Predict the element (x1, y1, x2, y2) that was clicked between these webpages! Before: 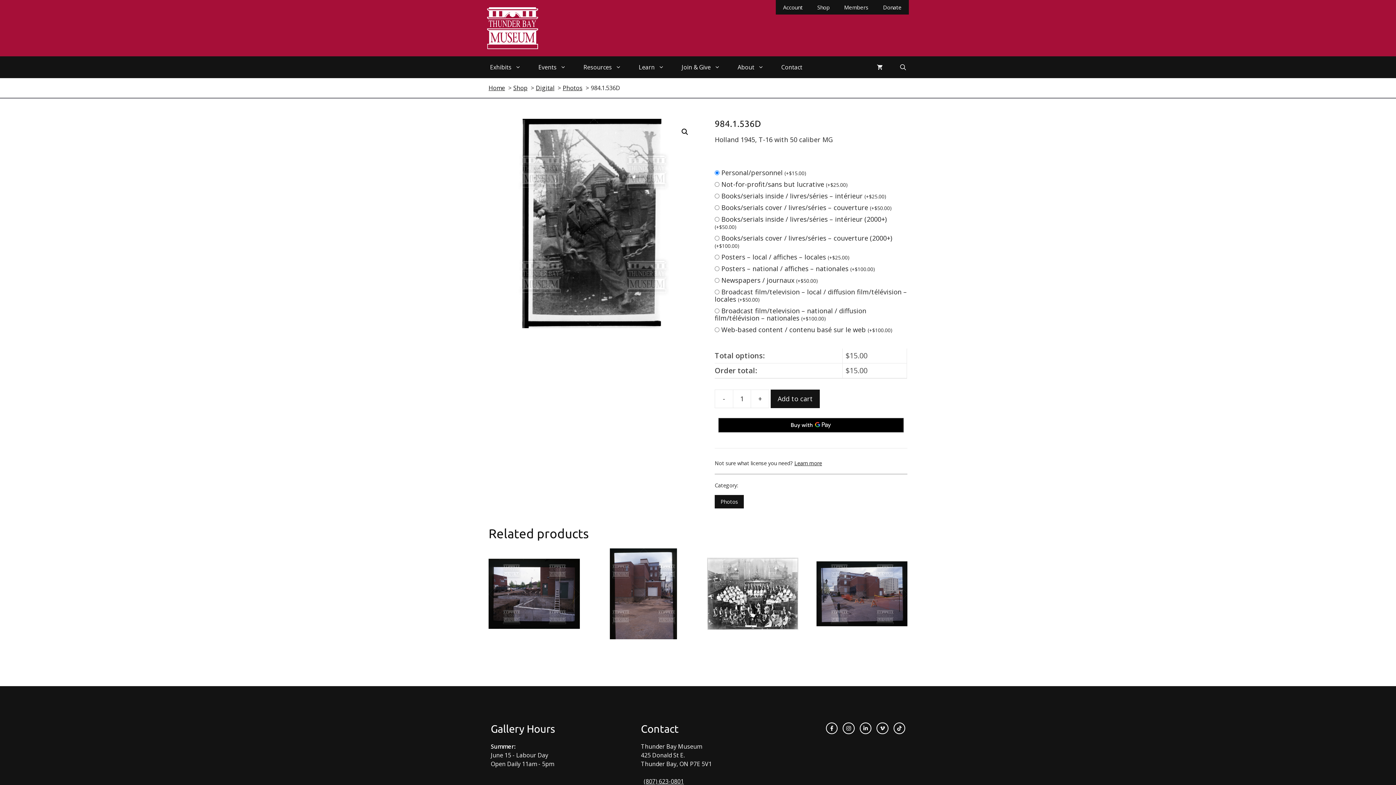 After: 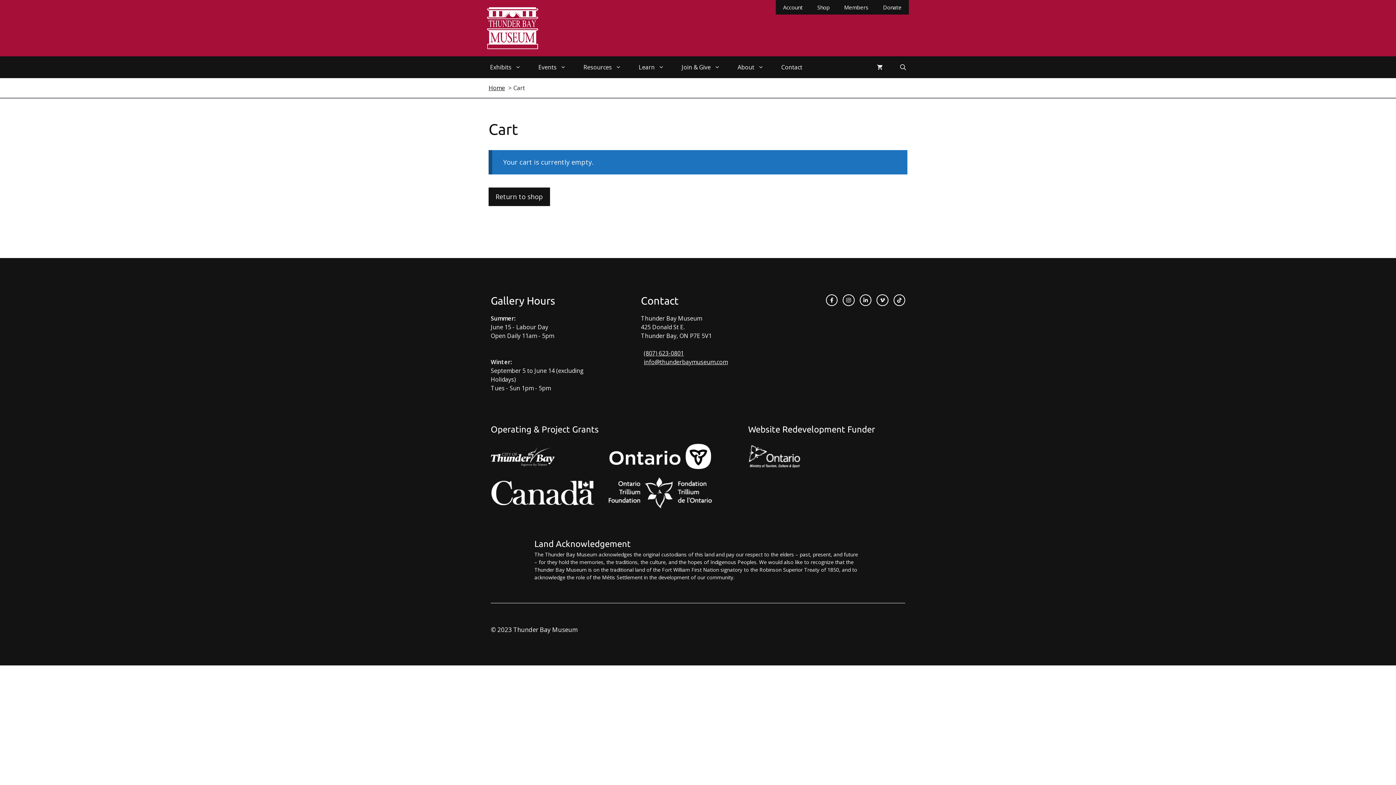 Action: bbox: (868, 56, 891, 78)